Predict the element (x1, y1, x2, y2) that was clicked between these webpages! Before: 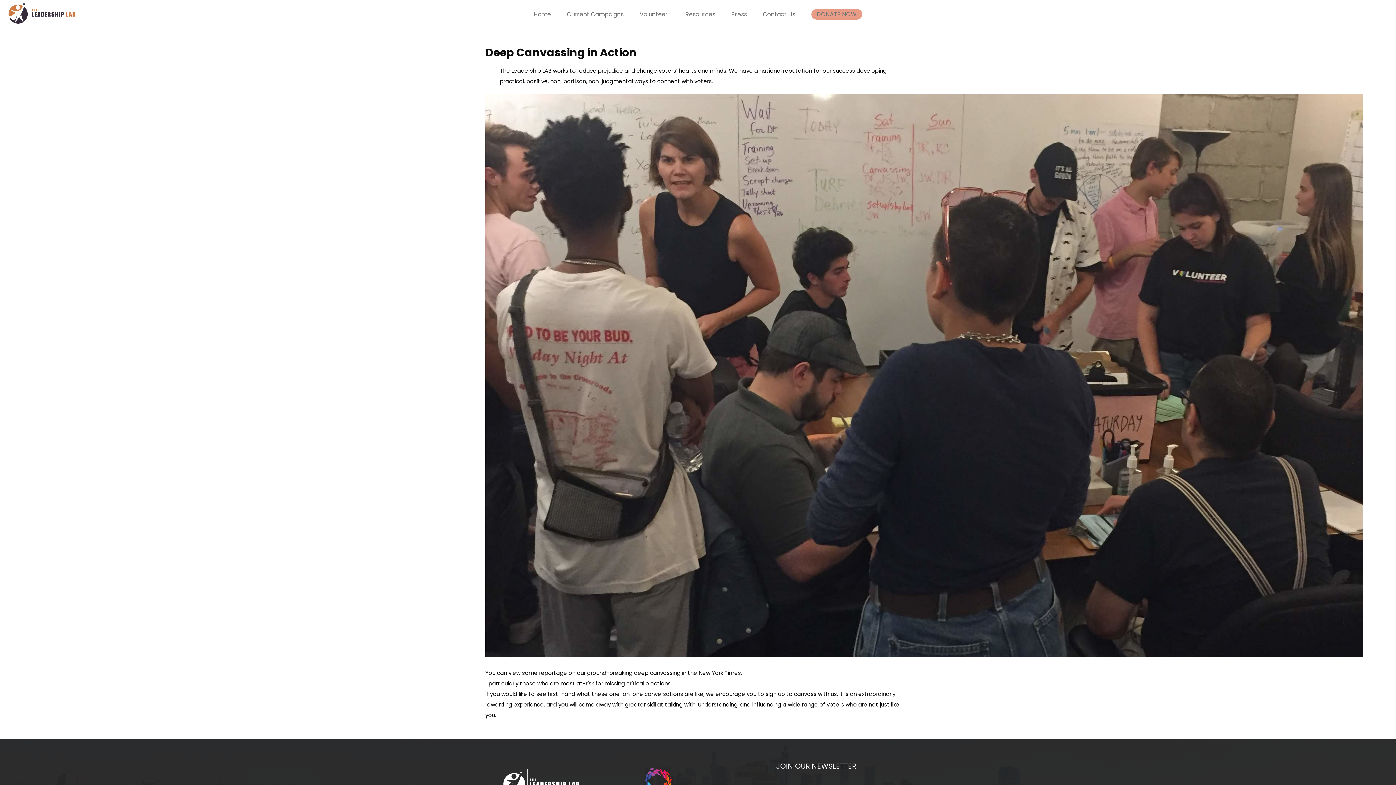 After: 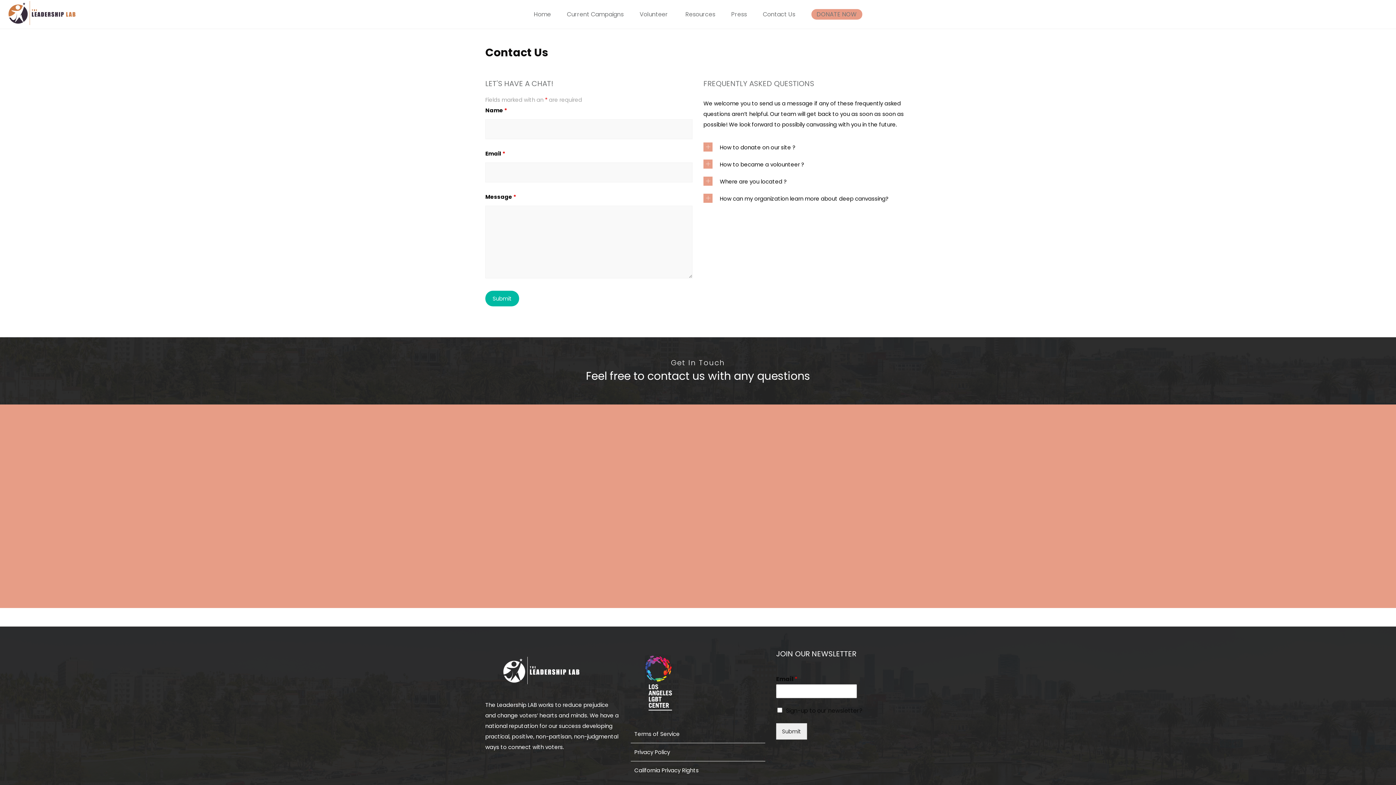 Action: label: Contact Us bbox: (763, 10, 795, 18)